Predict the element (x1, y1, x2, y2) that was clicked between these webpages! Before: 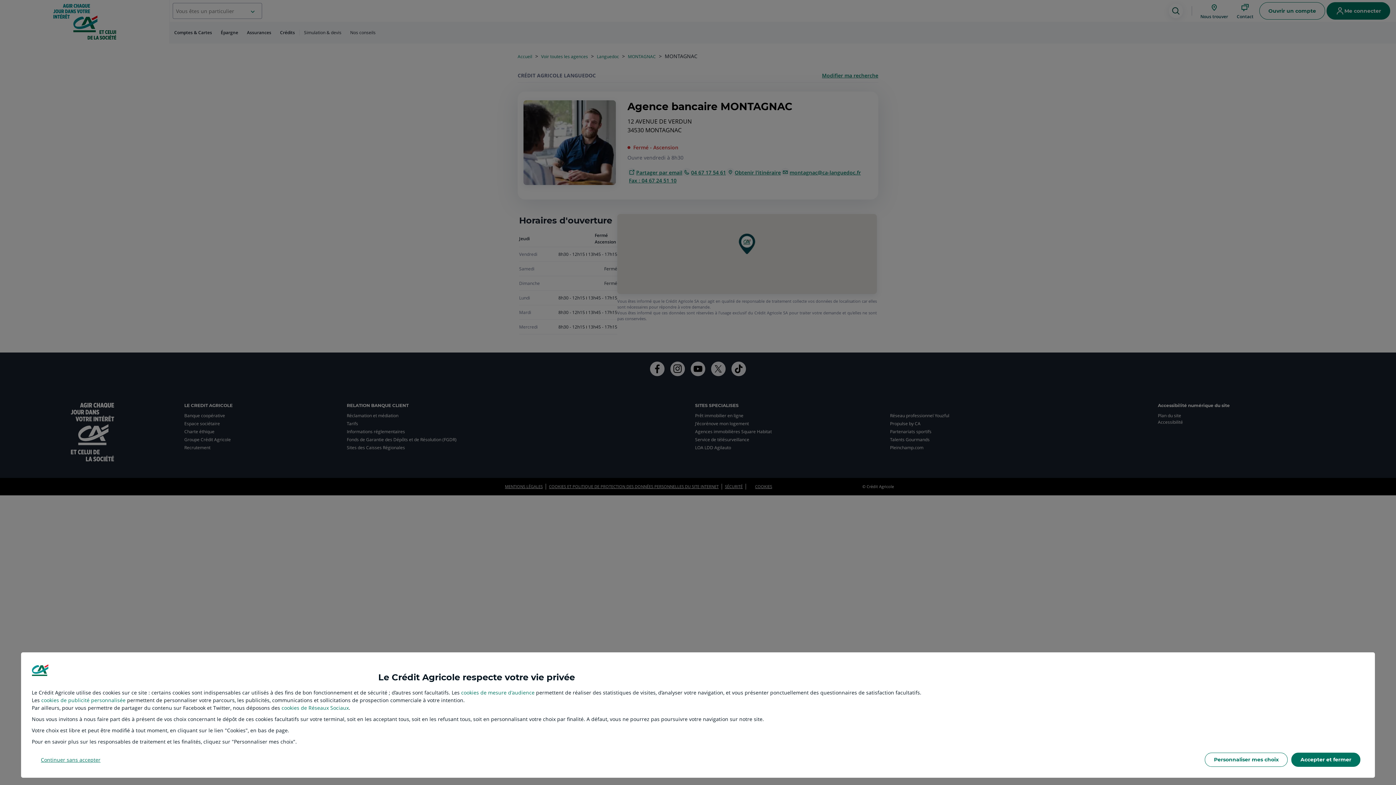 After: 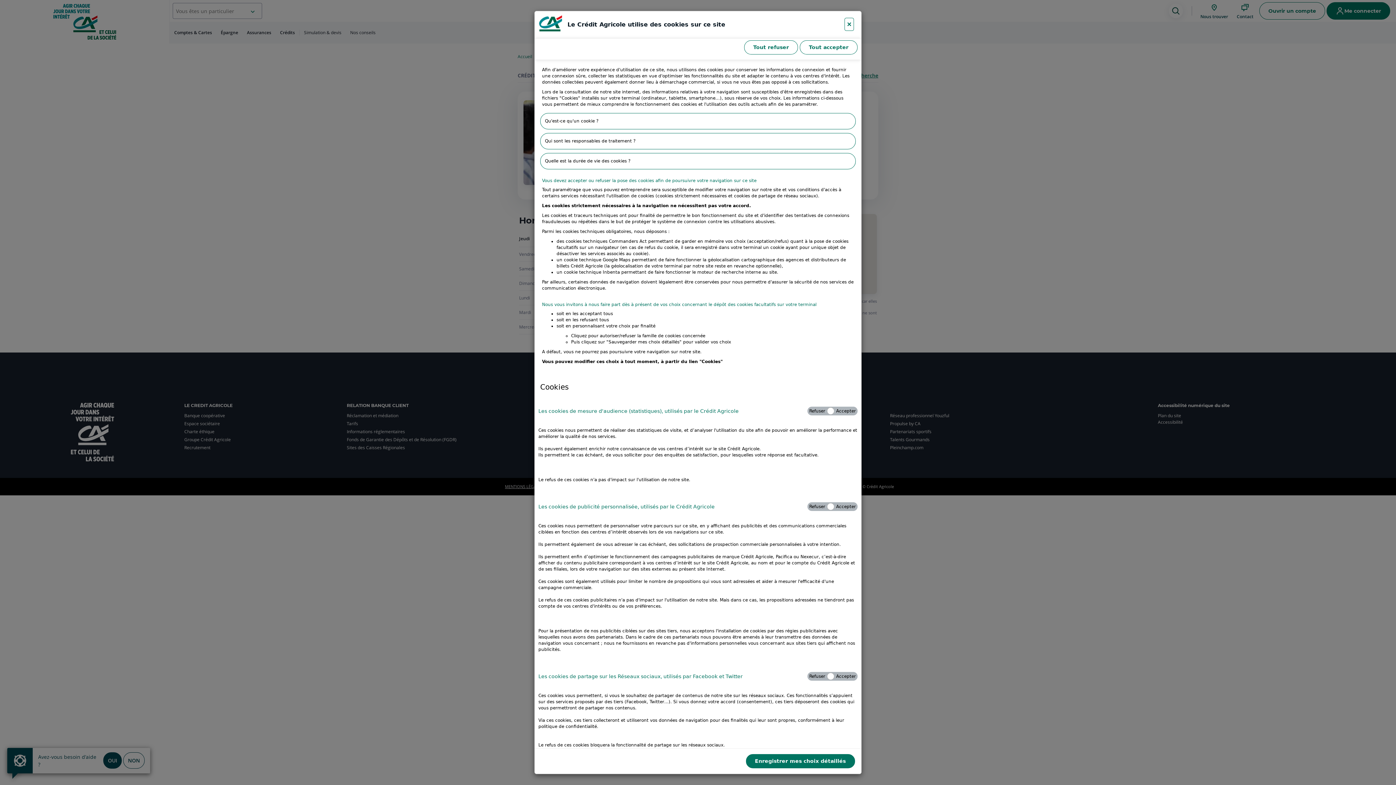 Action: label: Personnaliser mes choix bbox: (1205, 753, 1288, 767)